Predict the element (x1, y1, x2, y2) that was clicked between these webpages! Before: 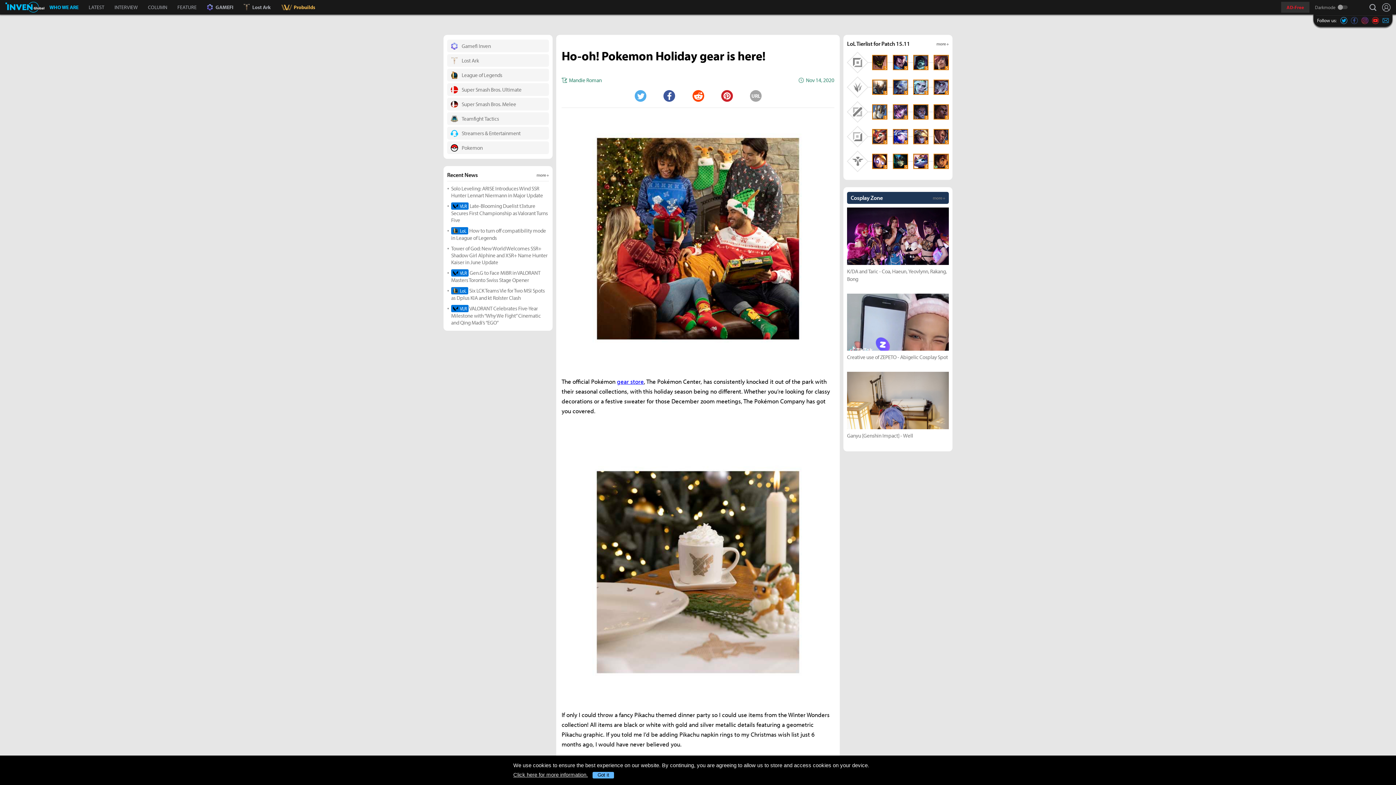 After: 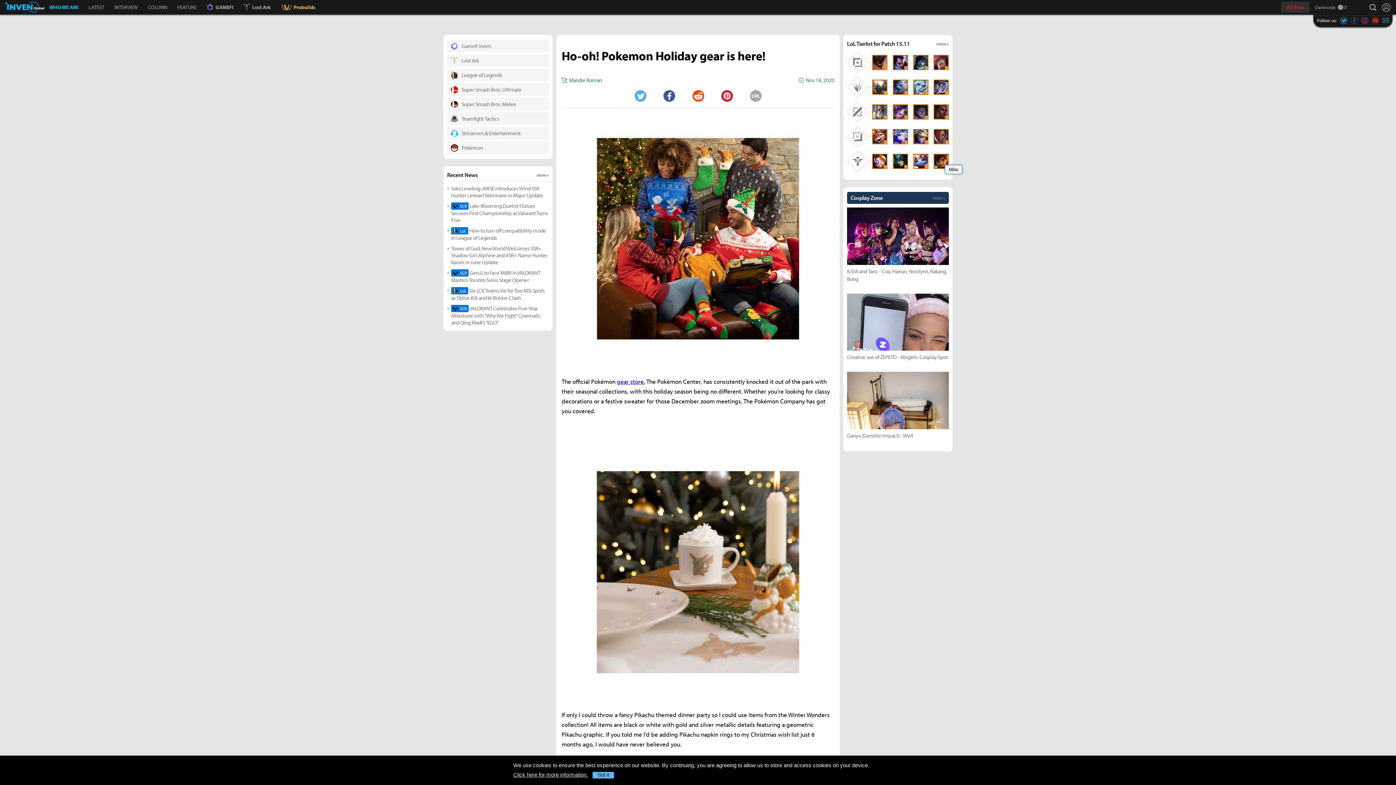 Action: bbox: (933, 153, 949, 169) label: S